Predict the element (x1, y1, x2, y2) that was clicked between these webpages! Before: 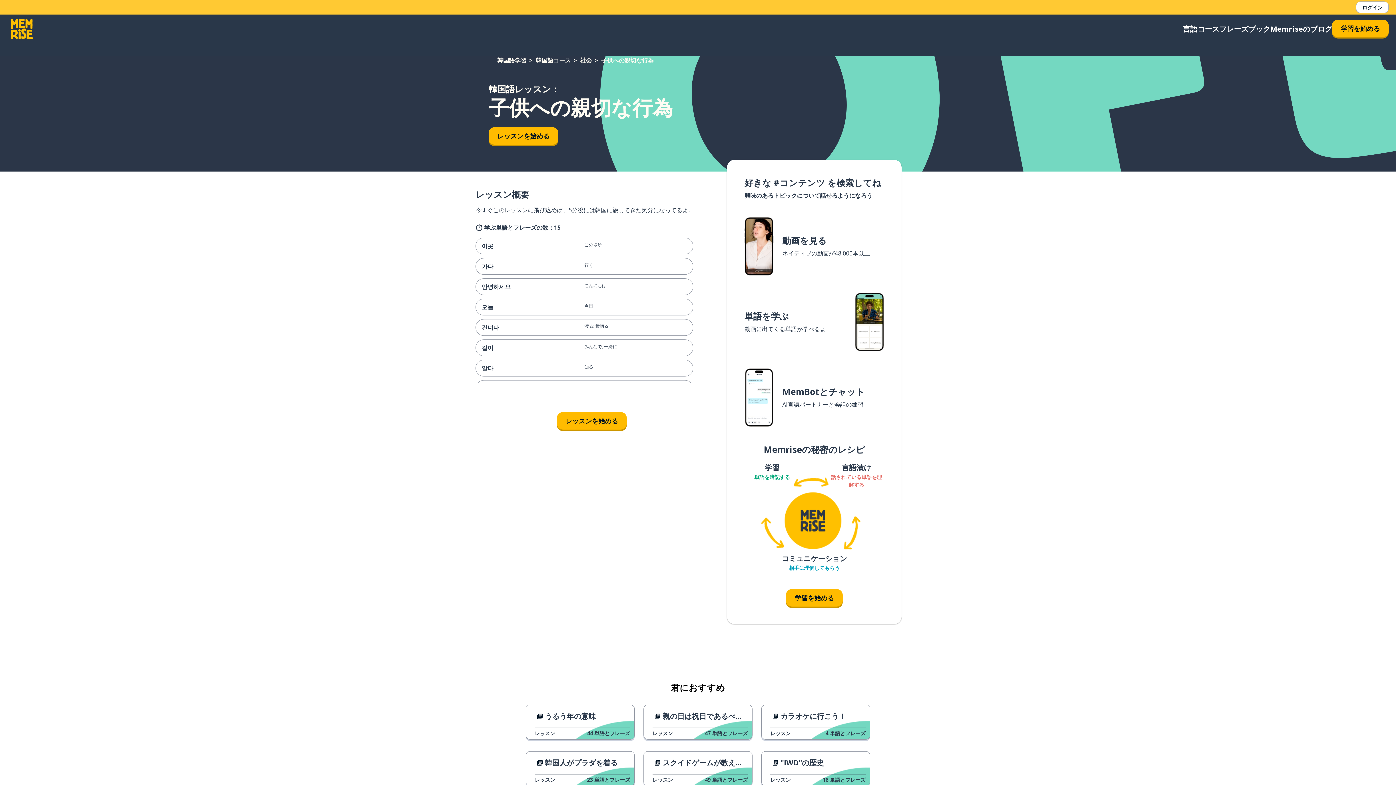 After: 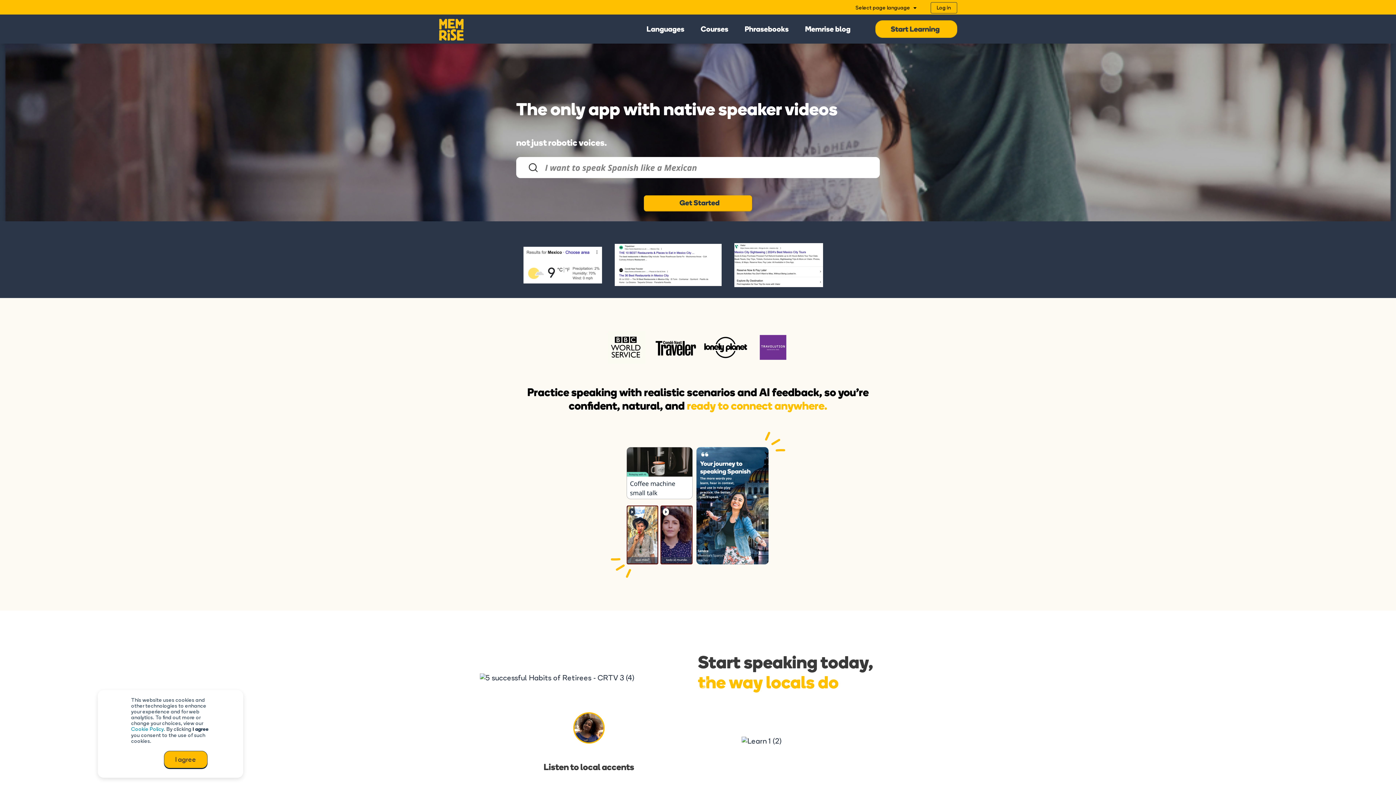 Action: label: Memrise bbox: (7, 14, 36, 43)